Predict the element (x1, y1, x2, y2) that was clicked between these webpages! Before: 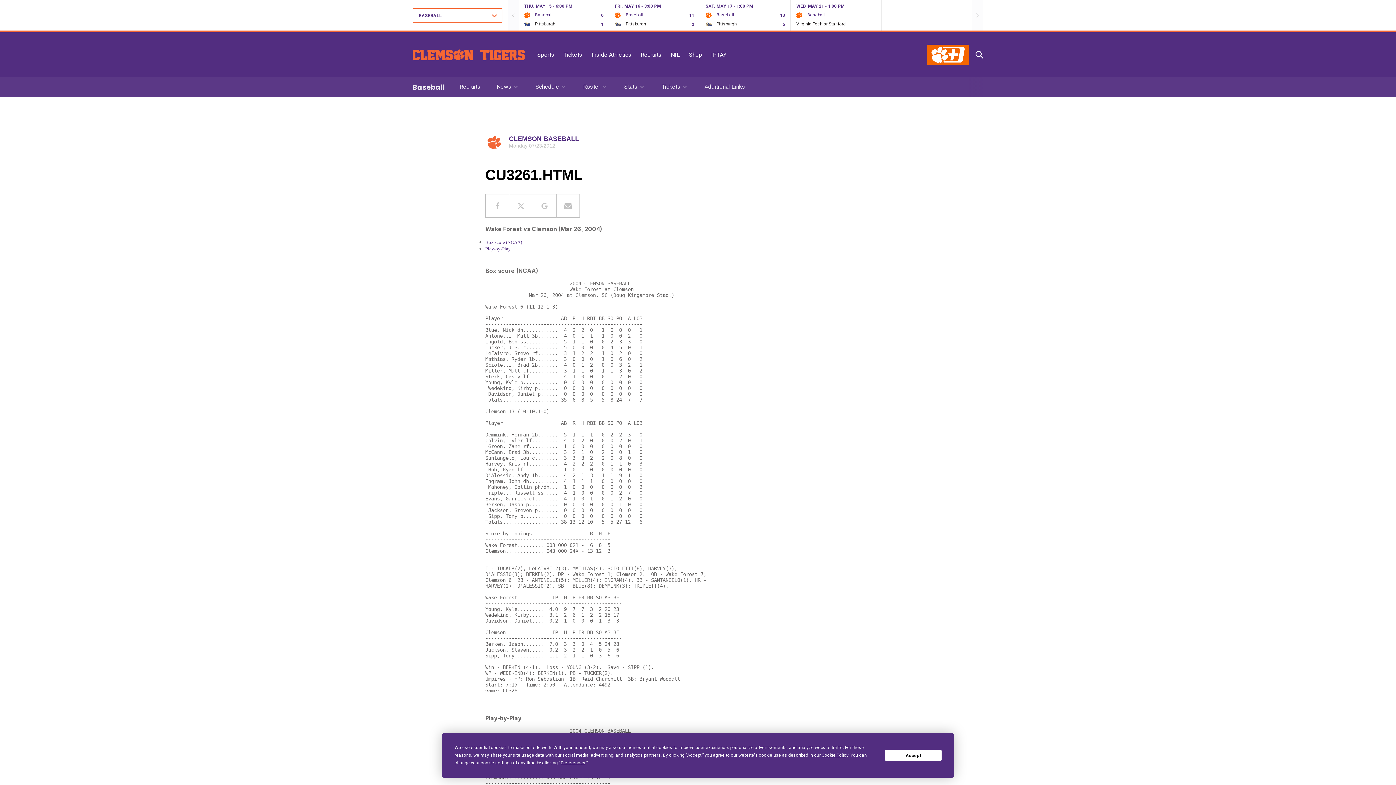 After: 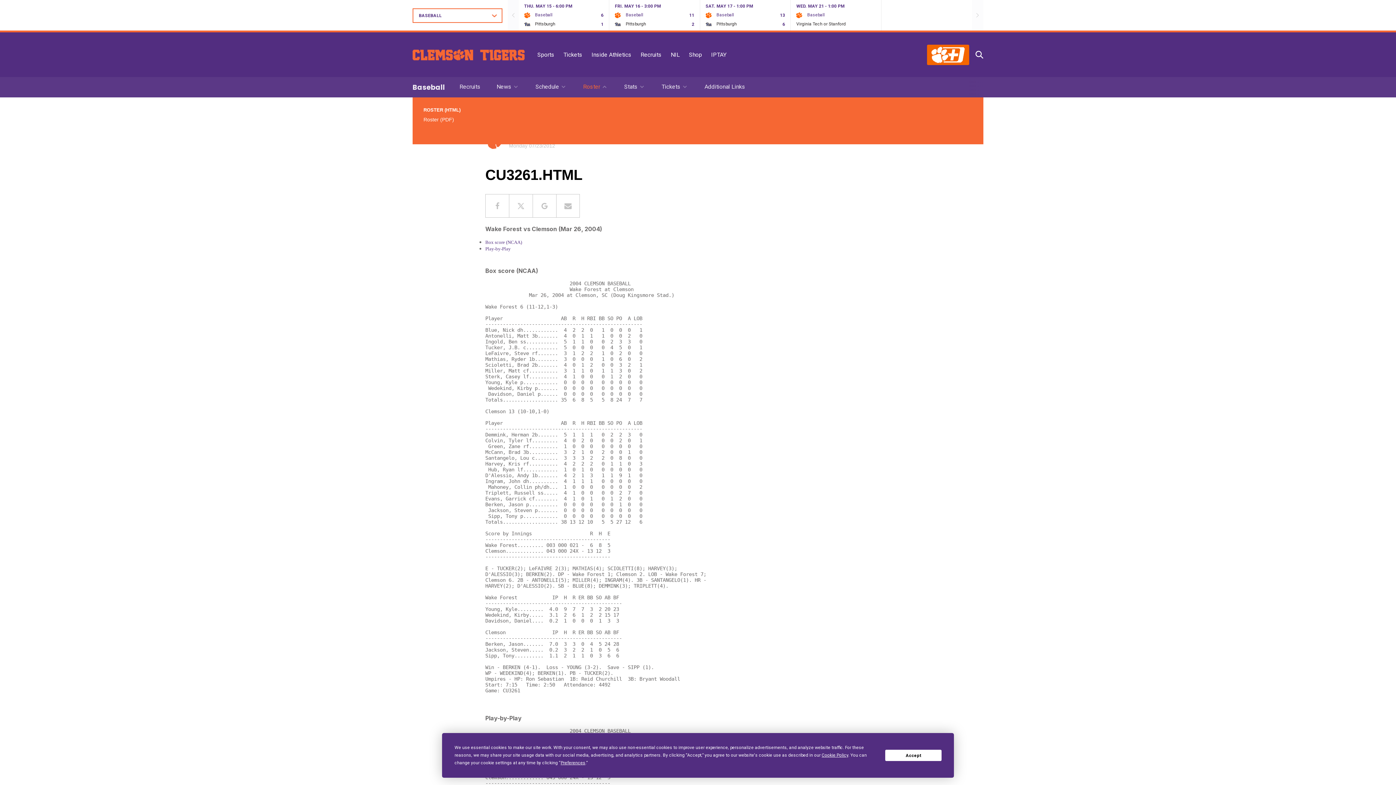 Action: label: Roster  bbox: (583, 83, 608, 90)